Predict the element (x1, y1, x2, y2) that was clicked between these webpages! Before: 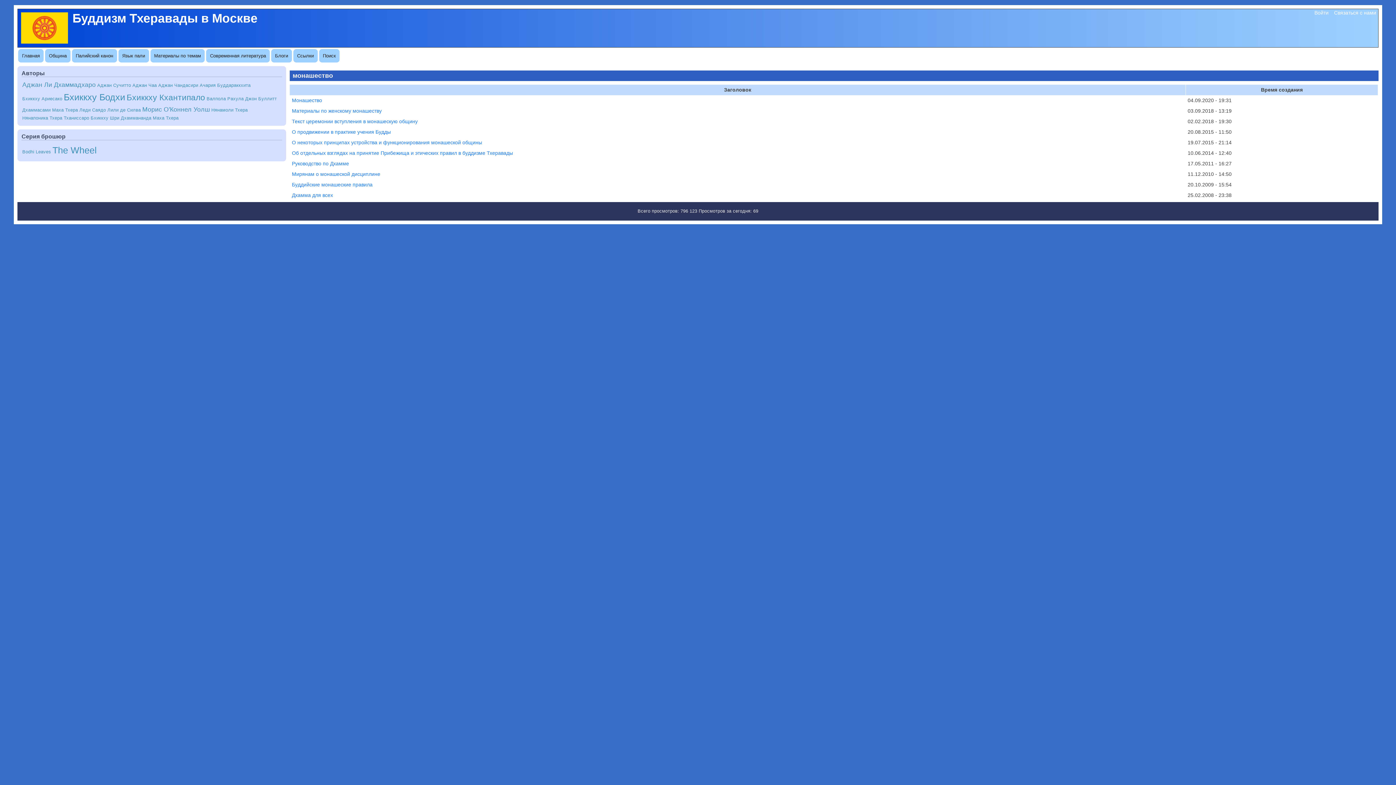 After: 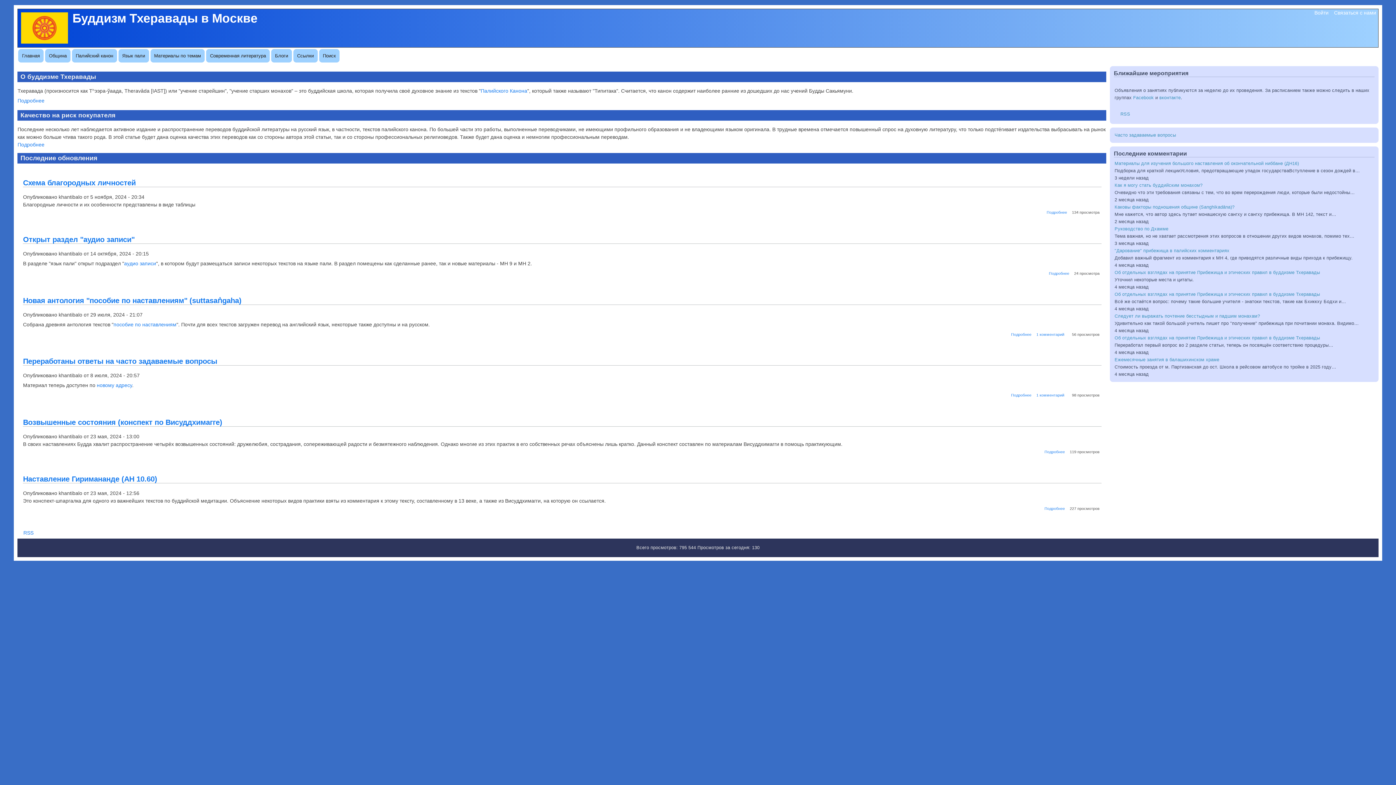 Action: bbox: (72, 11, 257, 25) label: Буддизм Тхеравады в Москве